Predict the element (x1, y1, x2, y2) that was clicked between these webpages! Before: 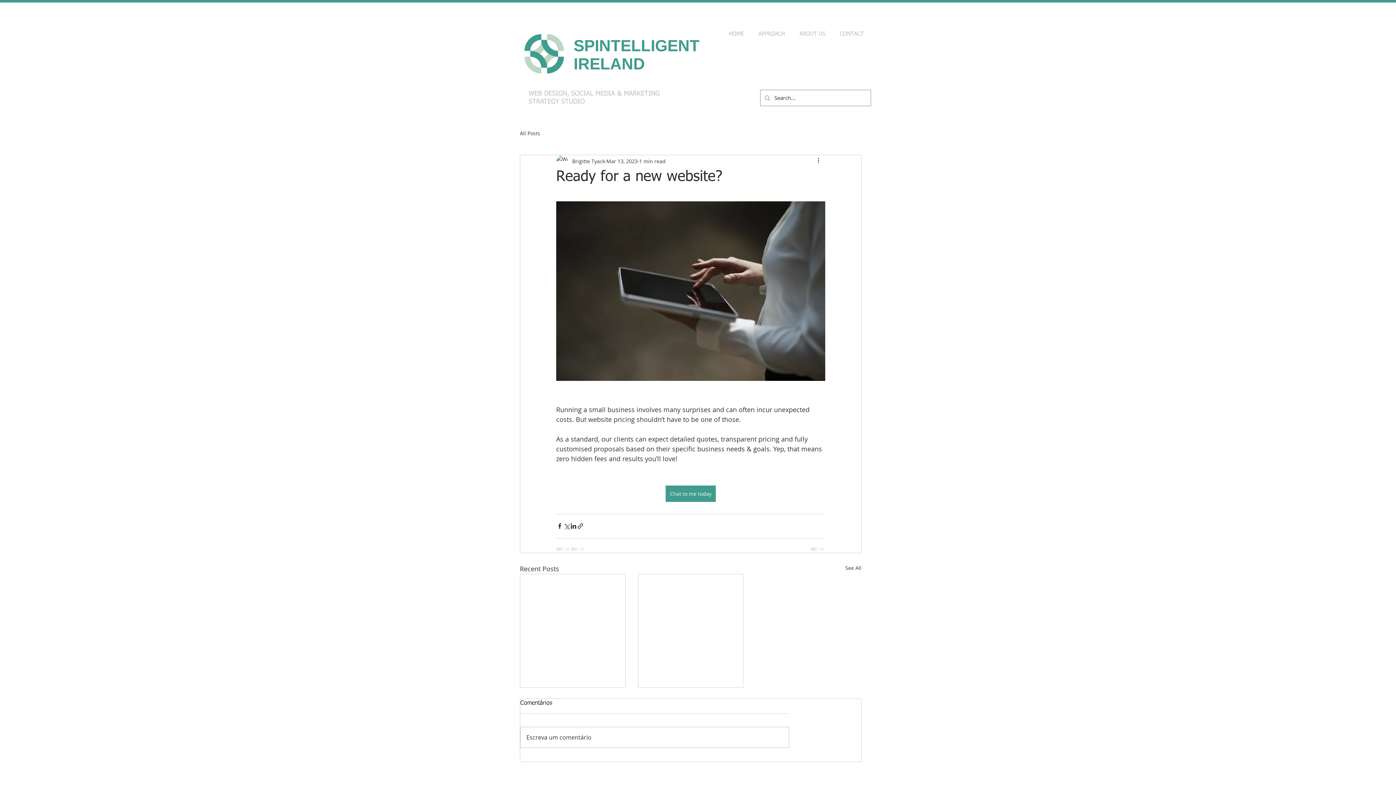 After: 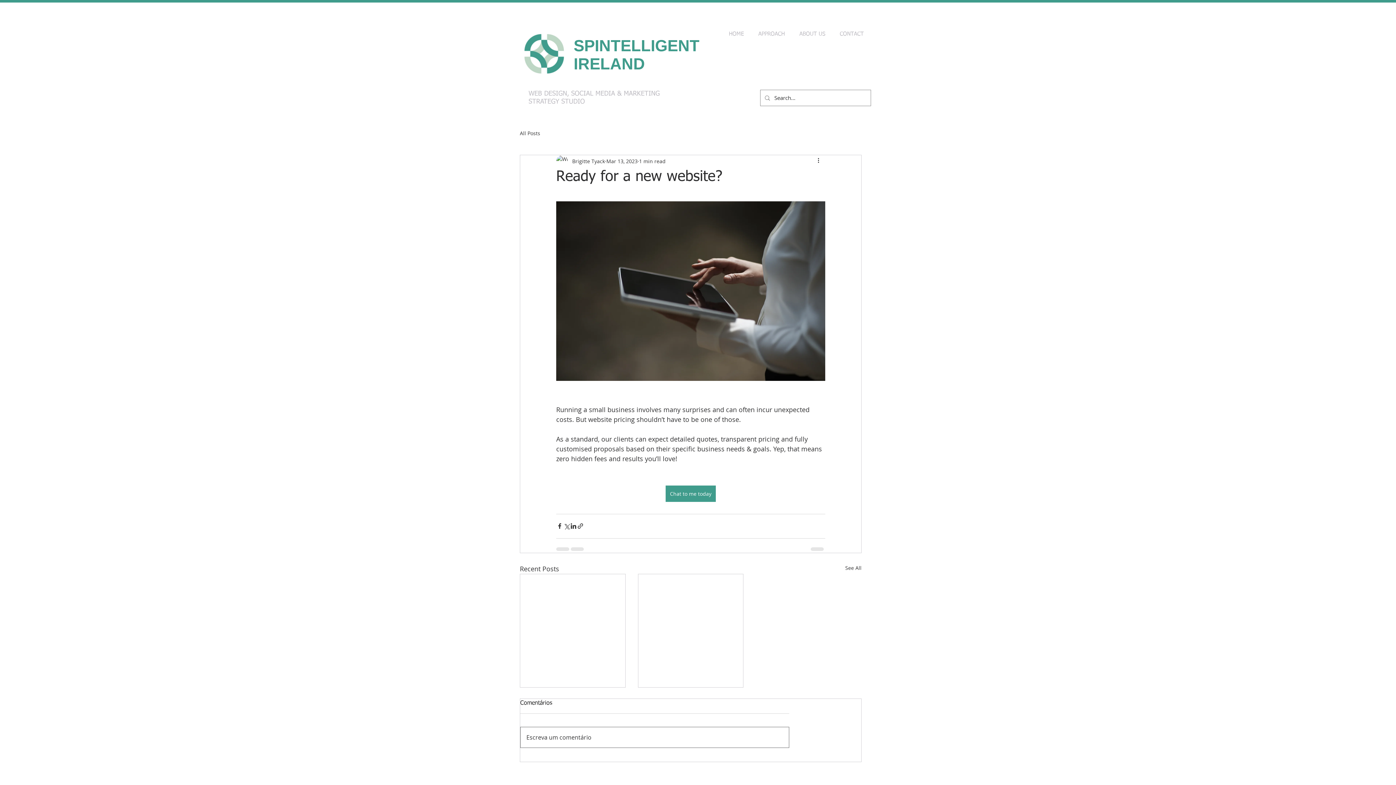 Action: bbox: (520, 727, 789, 748) label: Escreva um comentário